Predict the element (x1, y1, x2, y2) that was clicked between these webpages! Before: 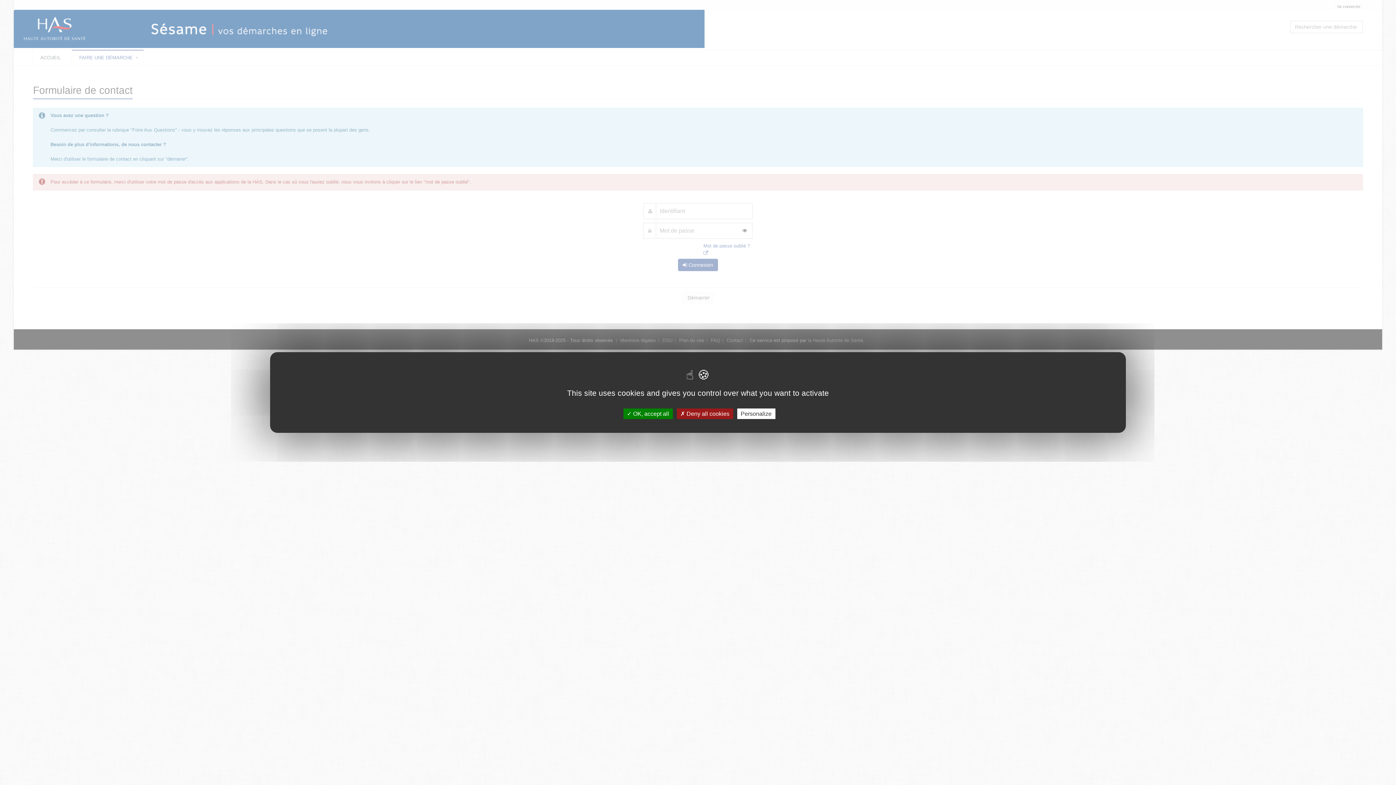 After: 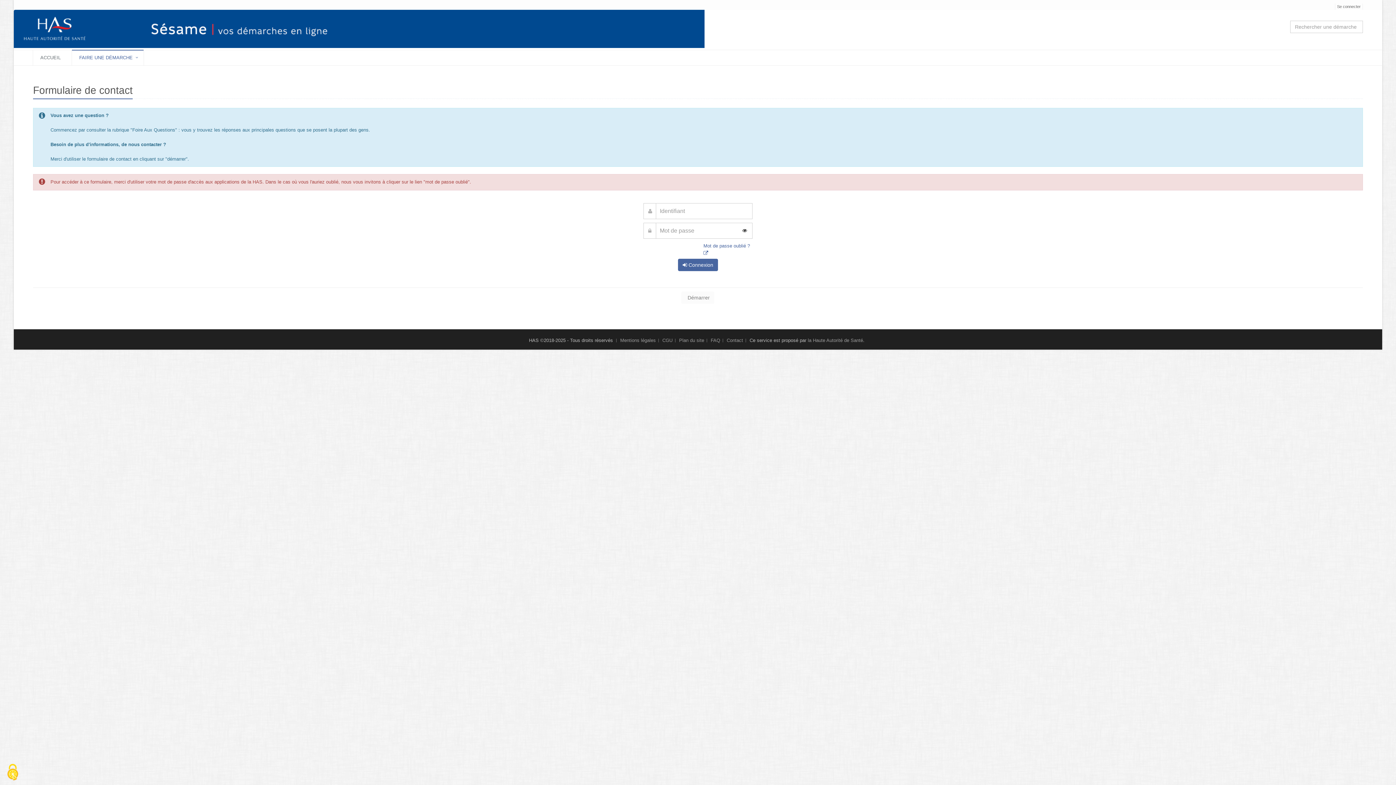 Action: label:  Deny all cookies bbox: (676, 408, 733, 419)